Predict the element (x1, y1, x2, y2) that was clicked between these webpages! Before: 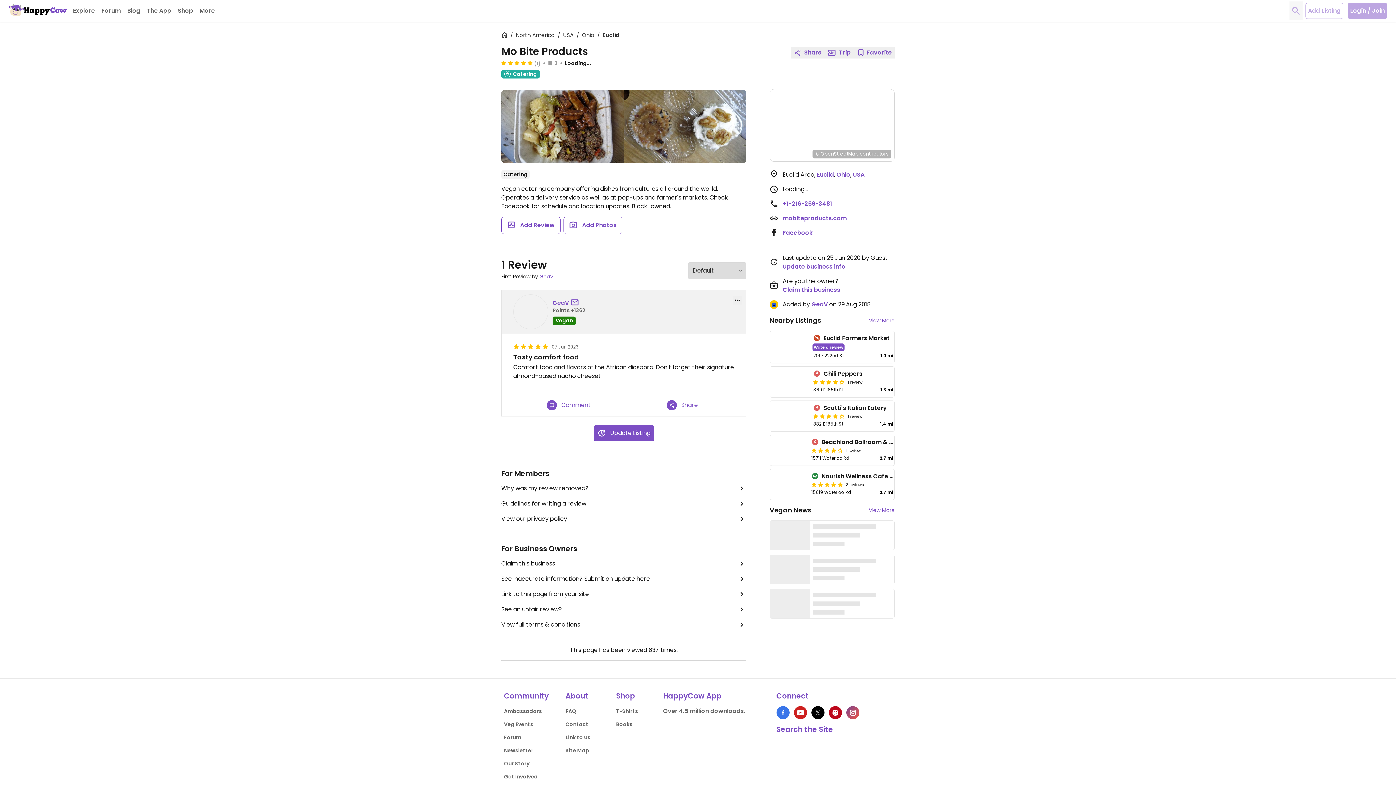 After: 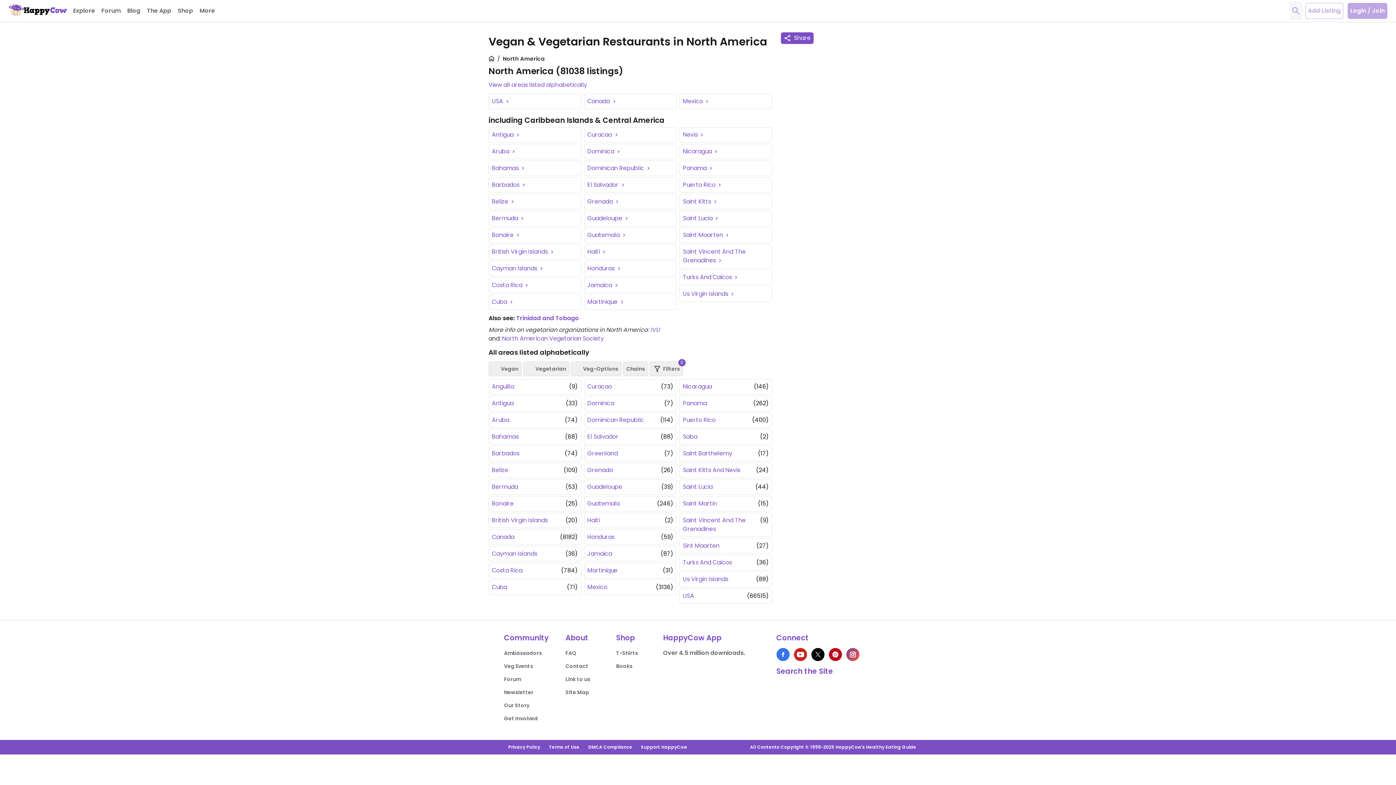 Action: bbox: (516, 31, 554, 38) label: North America